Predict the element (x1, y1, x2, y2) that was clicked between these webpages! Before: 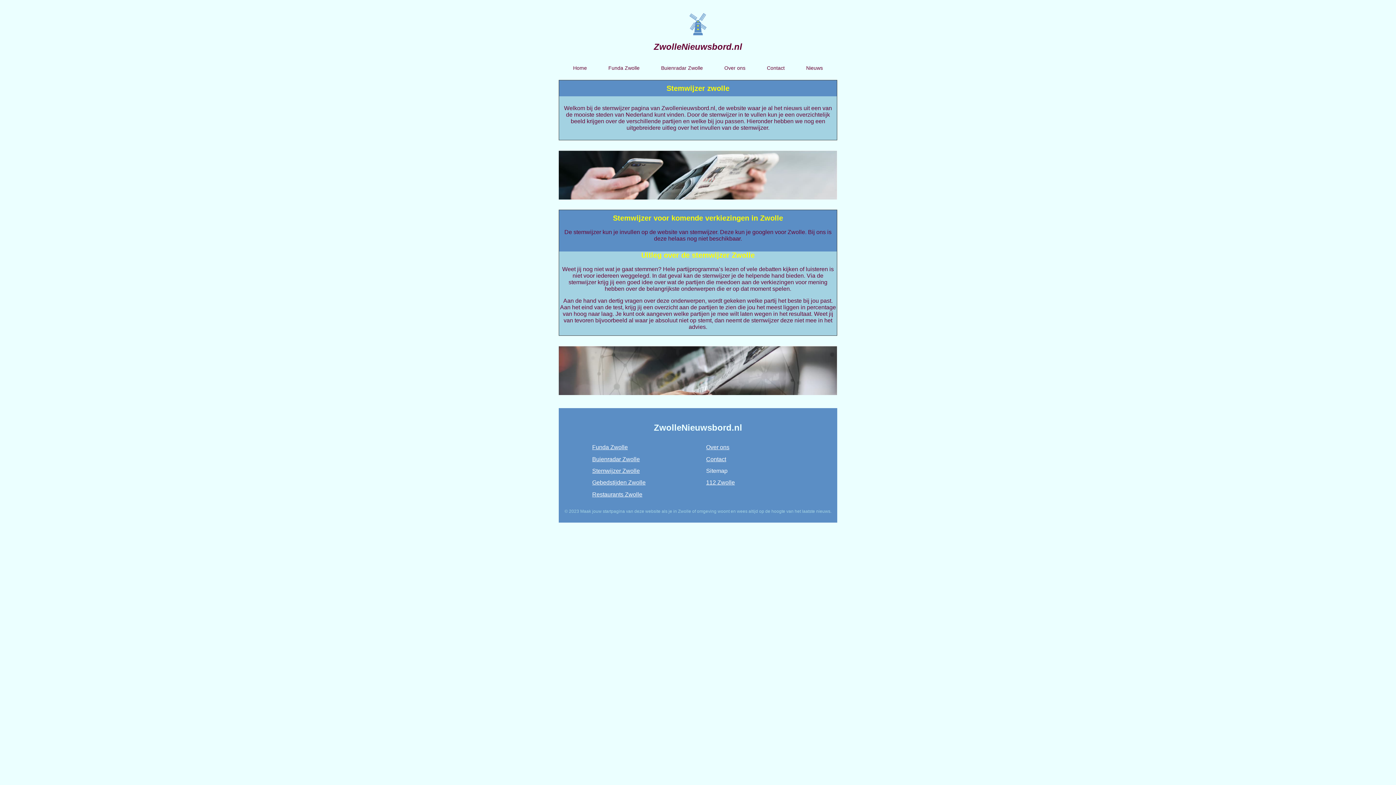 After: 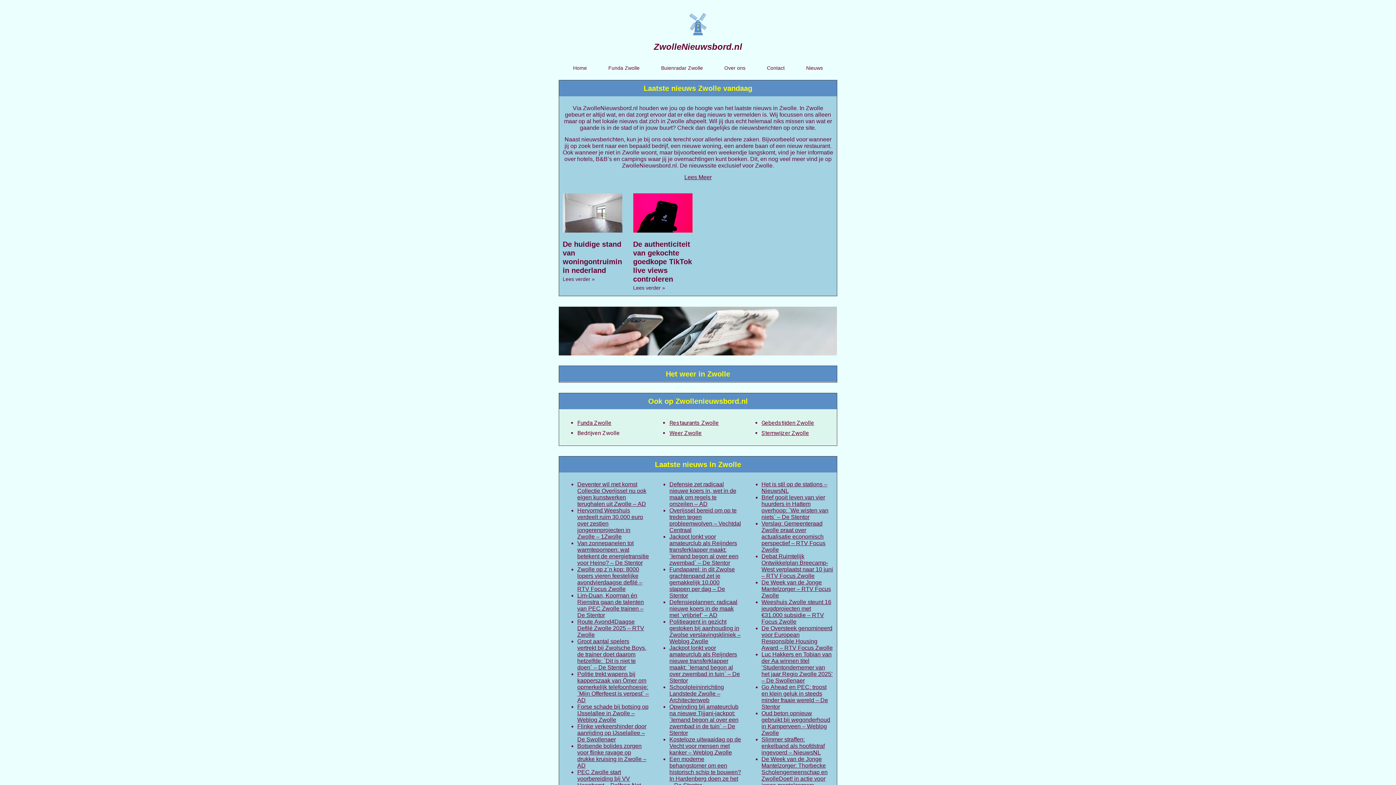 Action: bbox: (562, 59, 597, 76) label: Home